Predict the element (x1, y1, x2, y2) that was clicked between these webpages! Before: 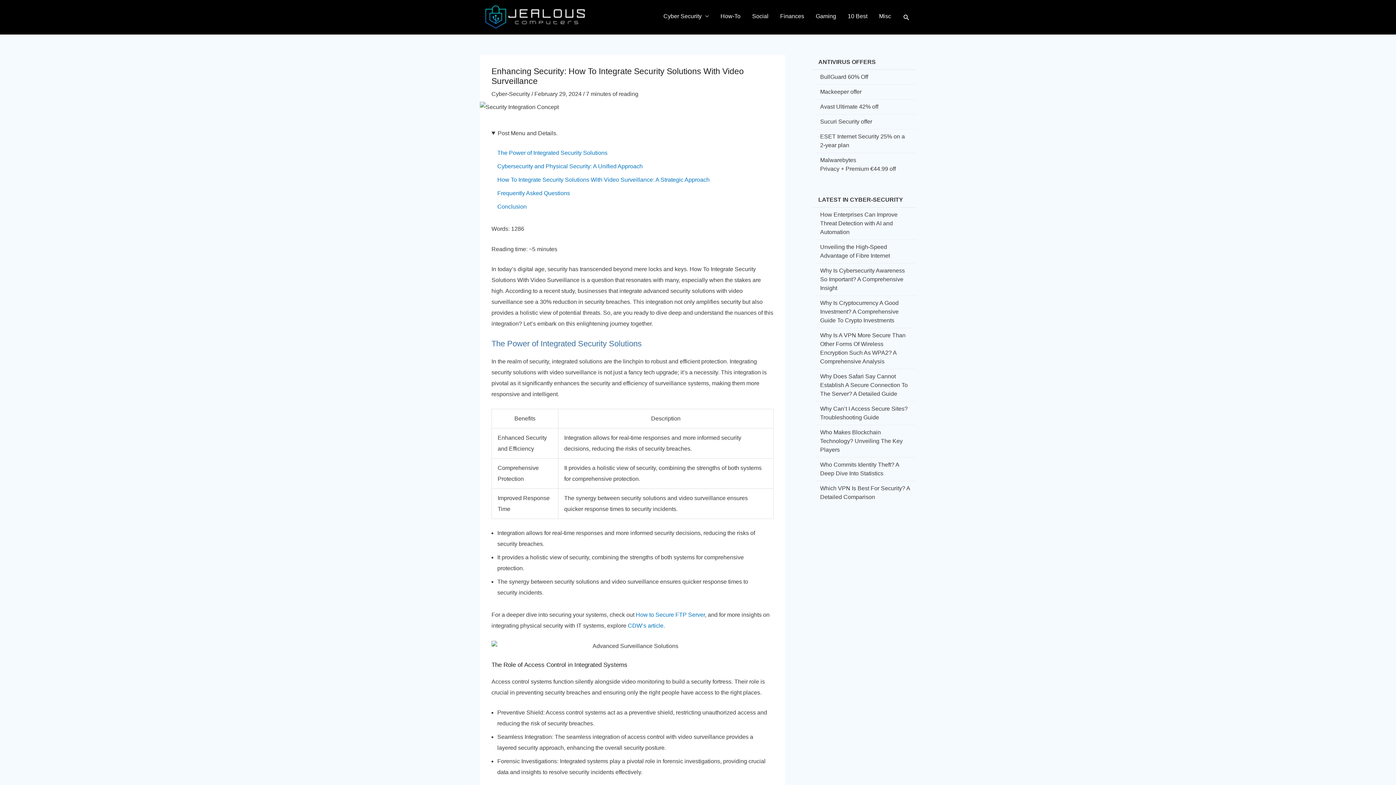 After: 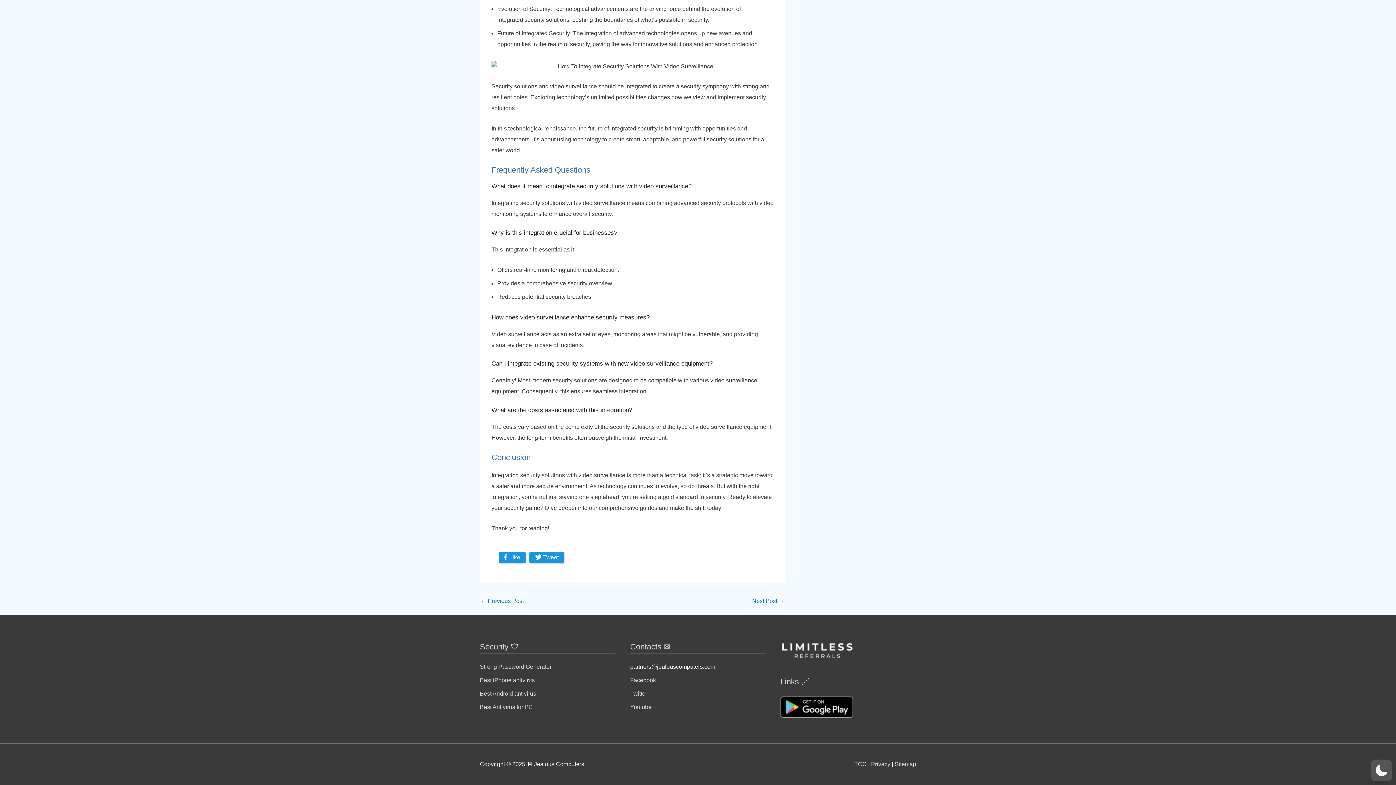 Action: bbox: (497, 203, 526, 209) label: Conclusion